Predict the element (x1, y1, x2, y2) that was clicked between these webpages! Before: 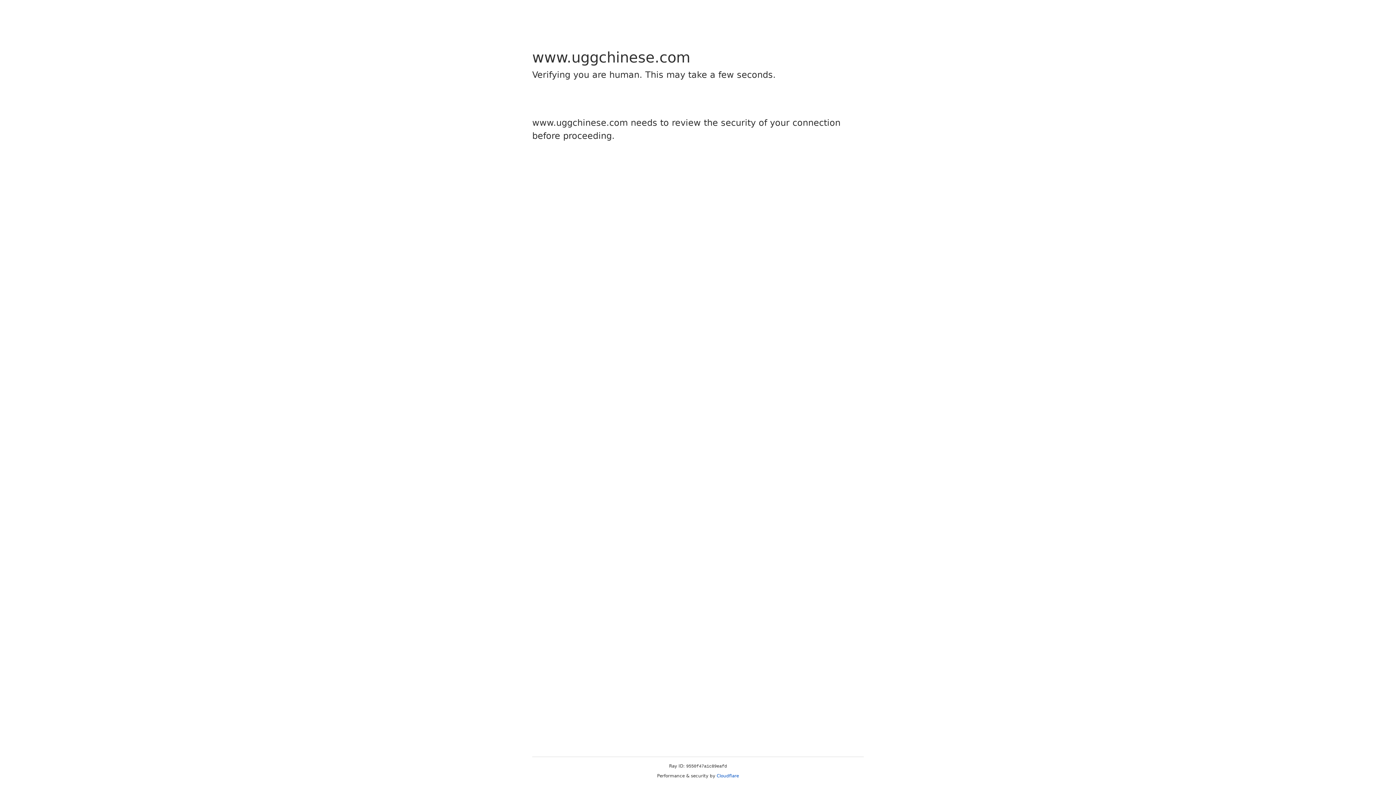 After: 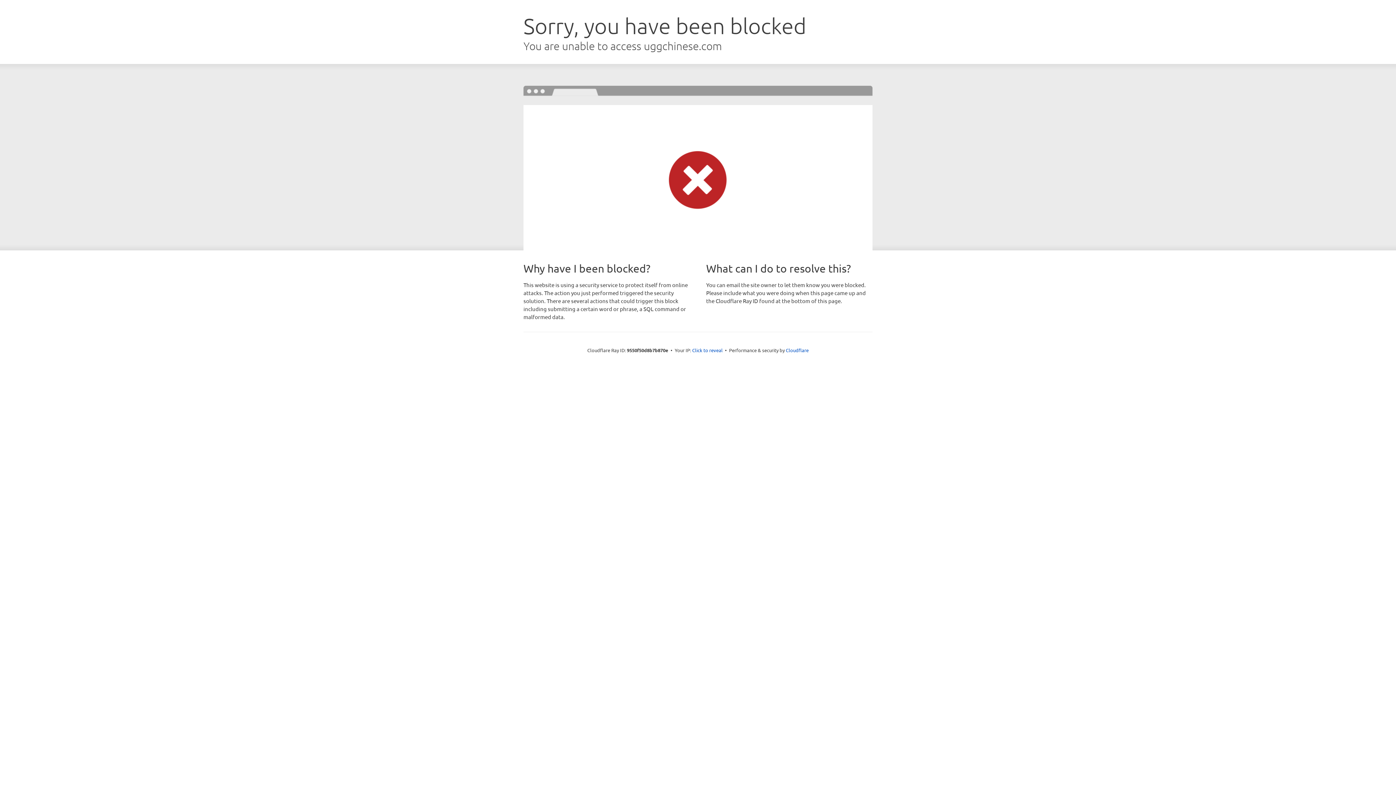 Action: label: Cloudflare bbox: (716, 773, 739, 778)